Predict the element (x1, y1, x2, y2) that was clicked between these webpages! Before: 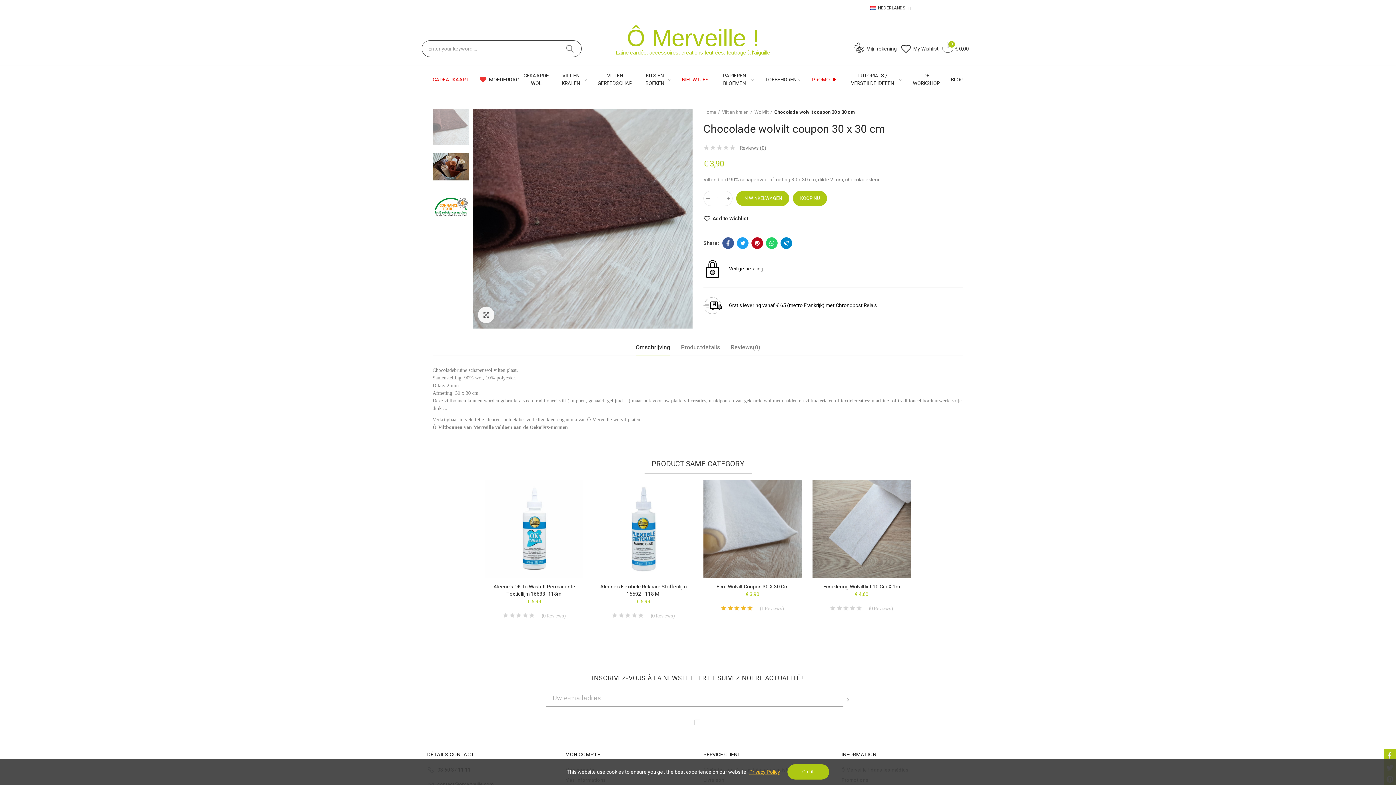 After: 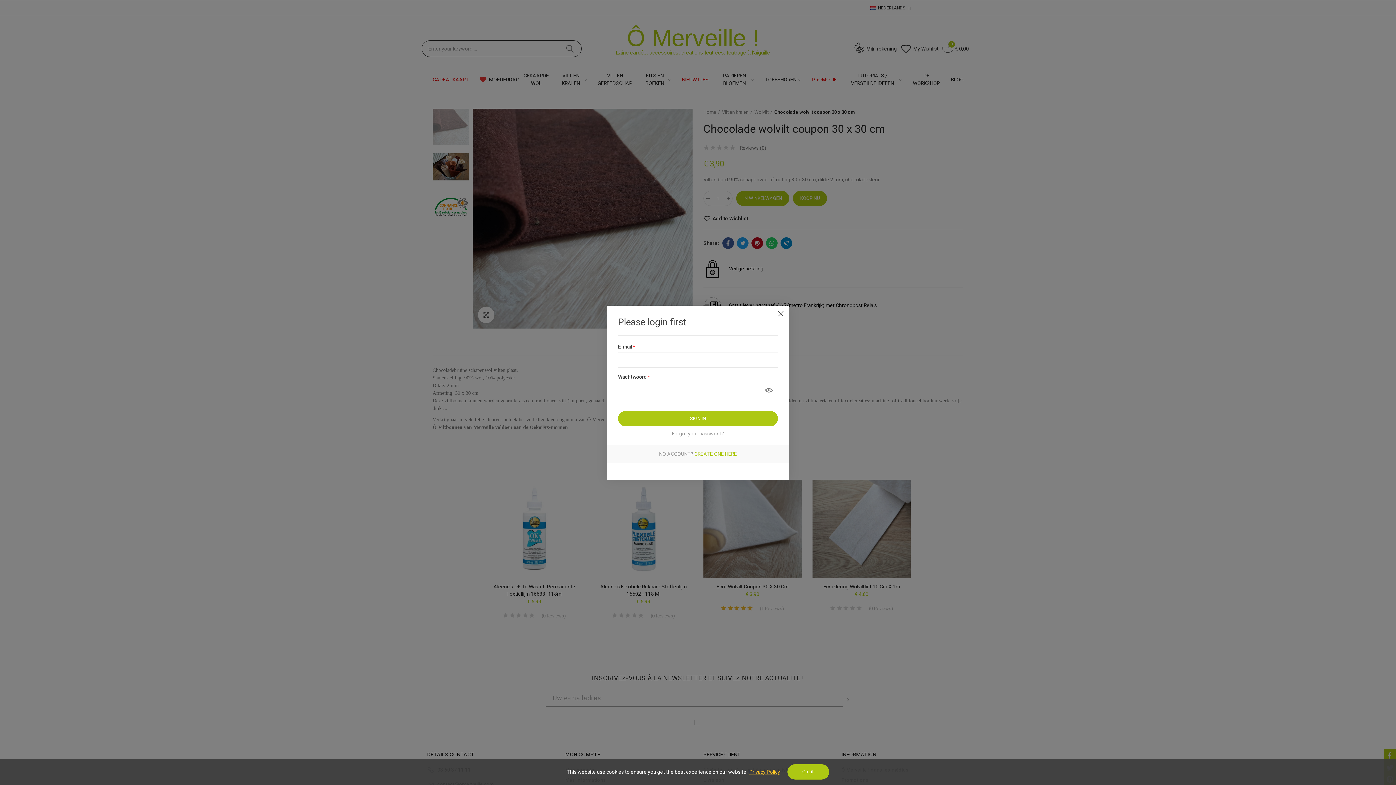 Action: label: Add to Wishlist bbox: (703, 215, 748, 222)